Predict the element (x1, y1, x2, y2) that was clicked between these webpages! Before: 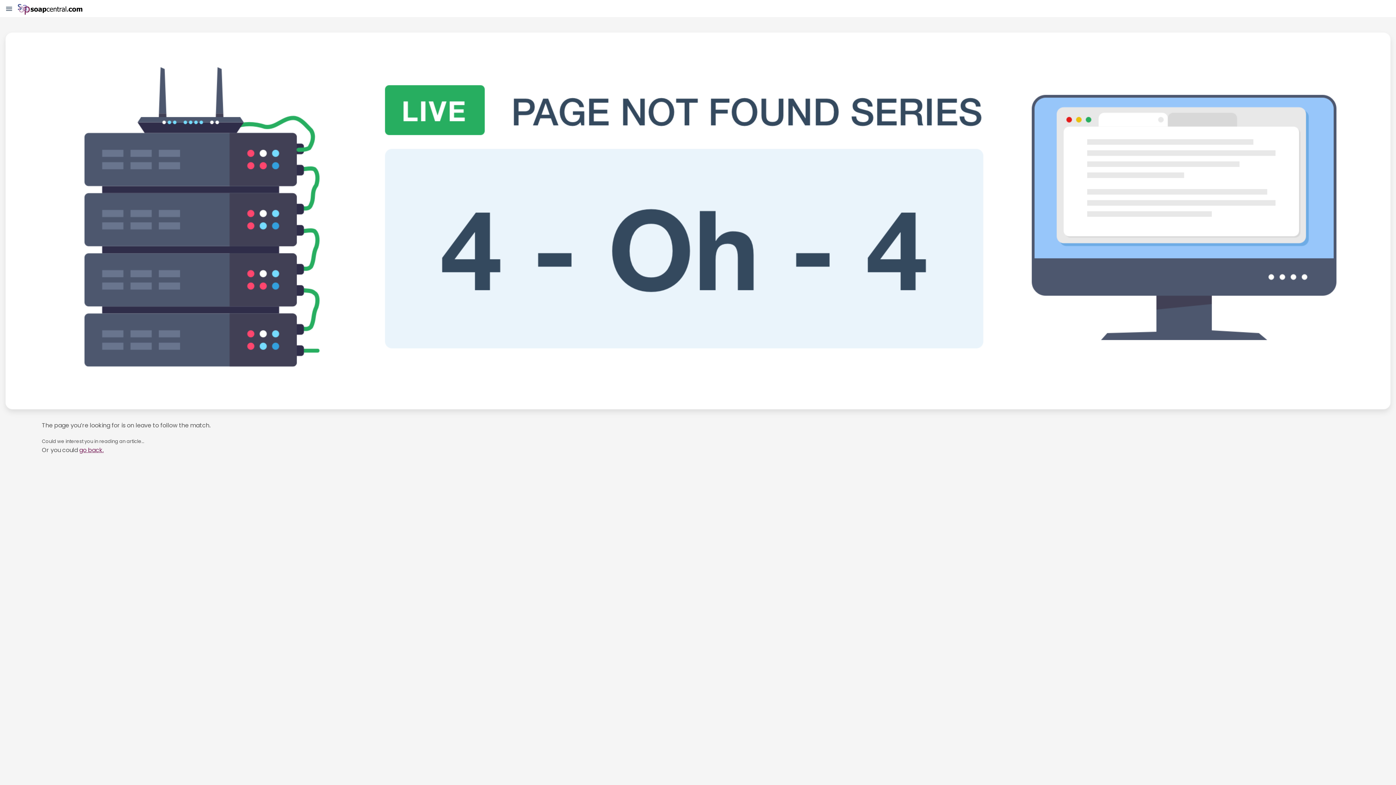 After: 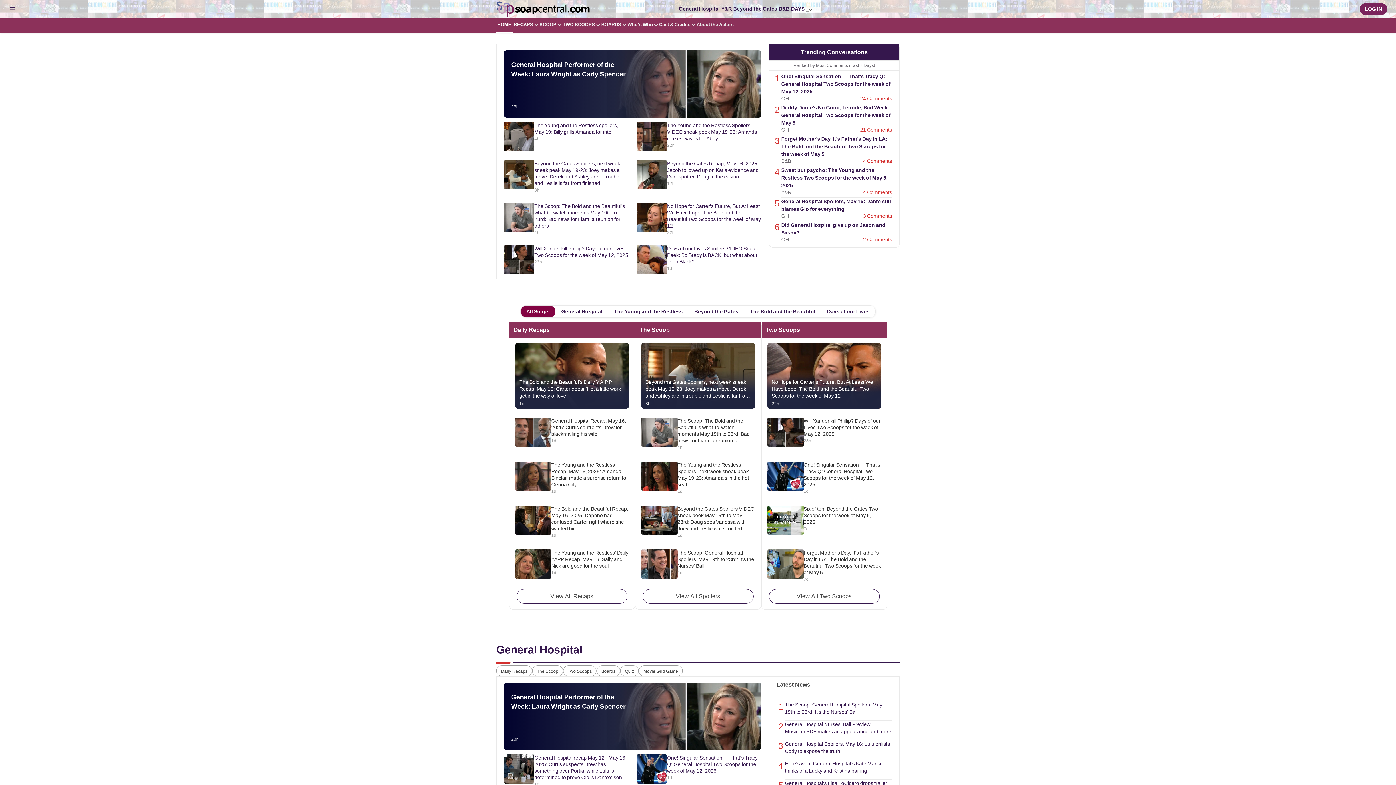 Action: bbox: (17, 8, 82, 17)